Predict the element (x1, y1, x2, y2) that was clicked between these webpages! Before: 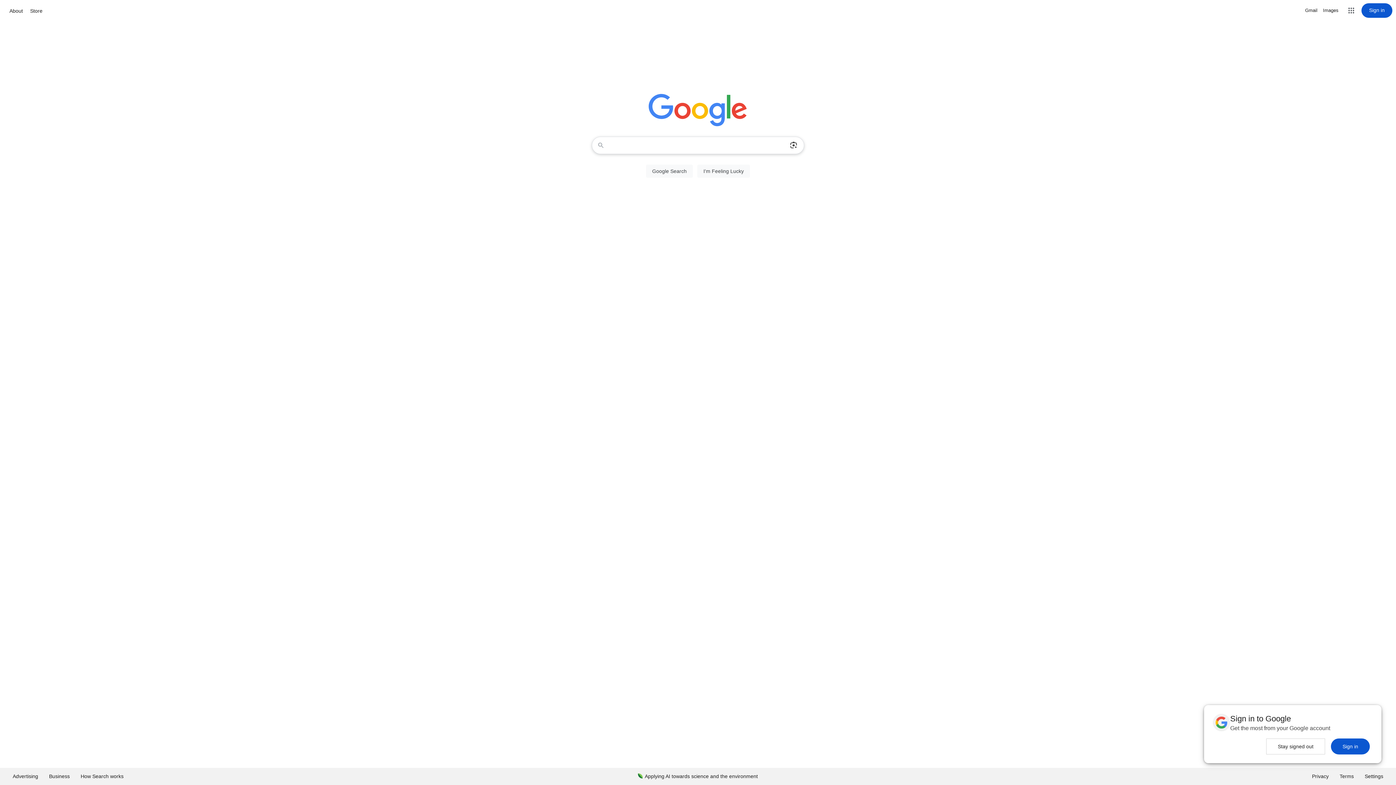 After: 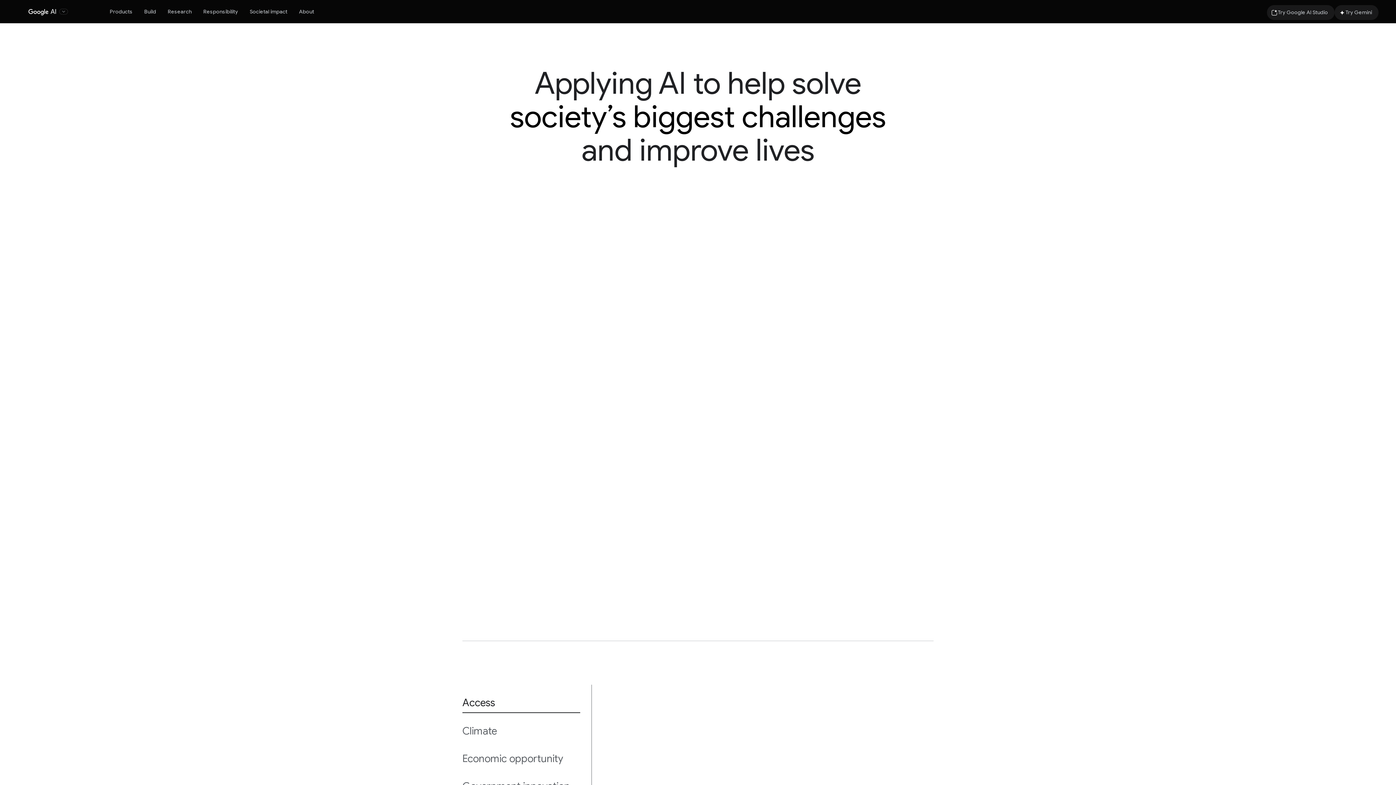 Action: label: Applying AI towards science and the environment bbox: (632, 768, 763, 785)